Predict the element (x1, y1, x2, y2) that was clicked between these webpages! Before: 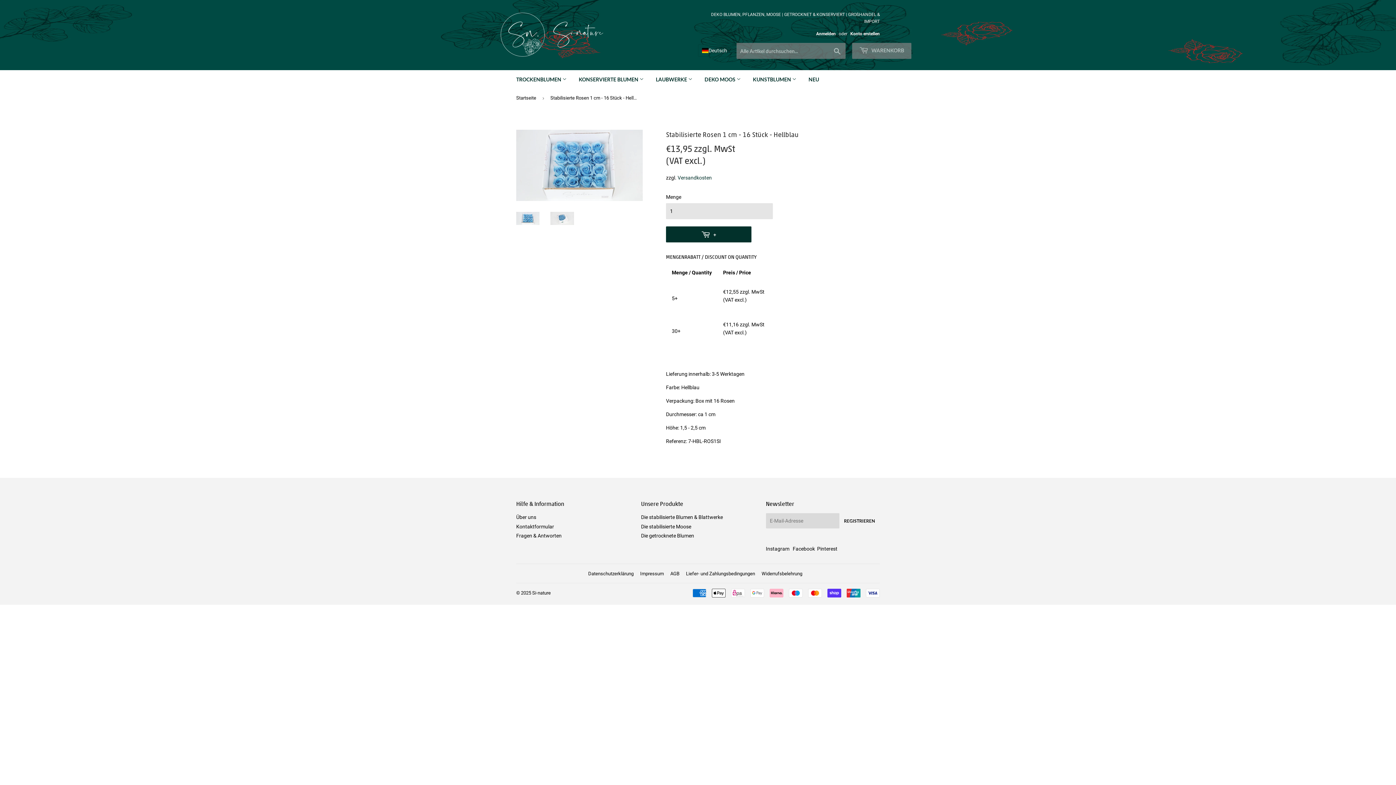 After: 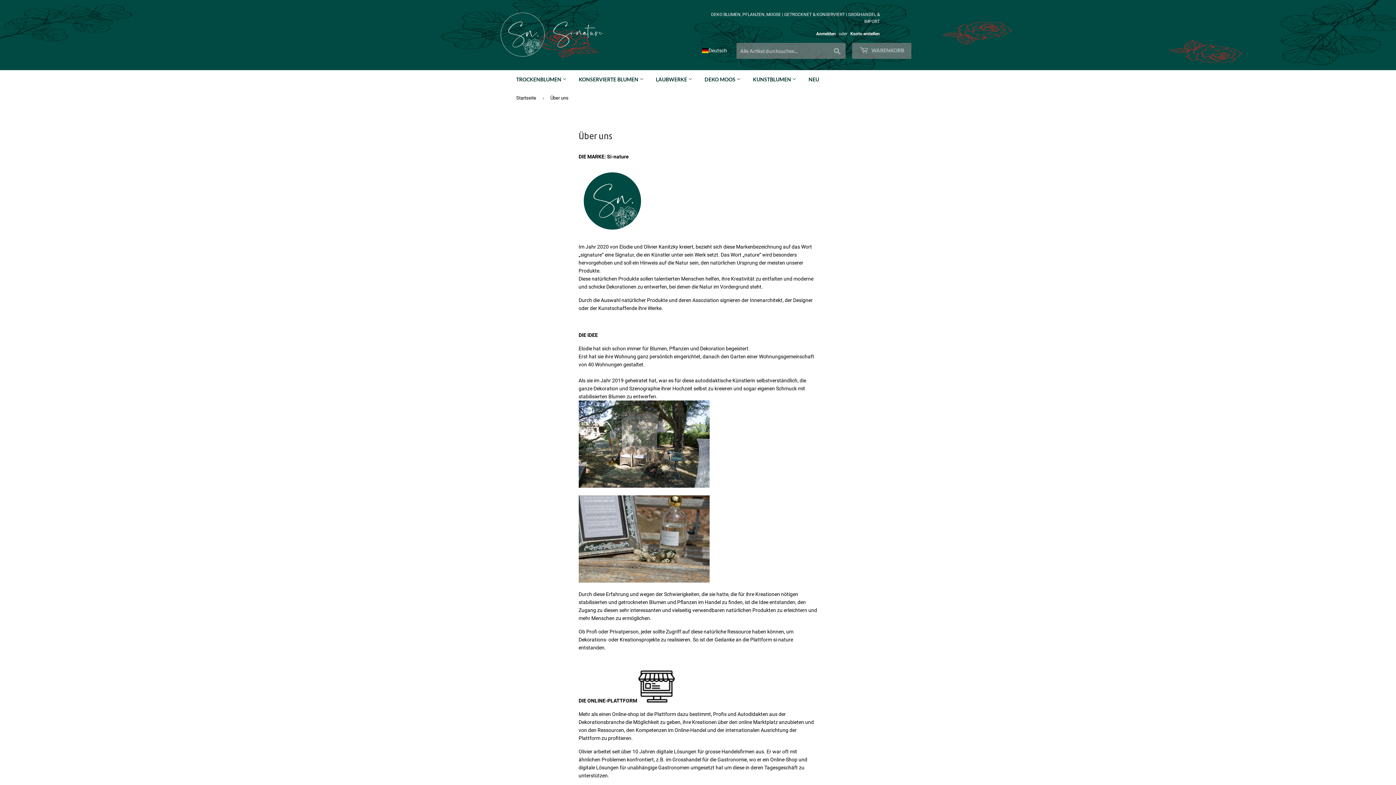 Action: label: Über uns bbox: (516, 514, 536, 520)